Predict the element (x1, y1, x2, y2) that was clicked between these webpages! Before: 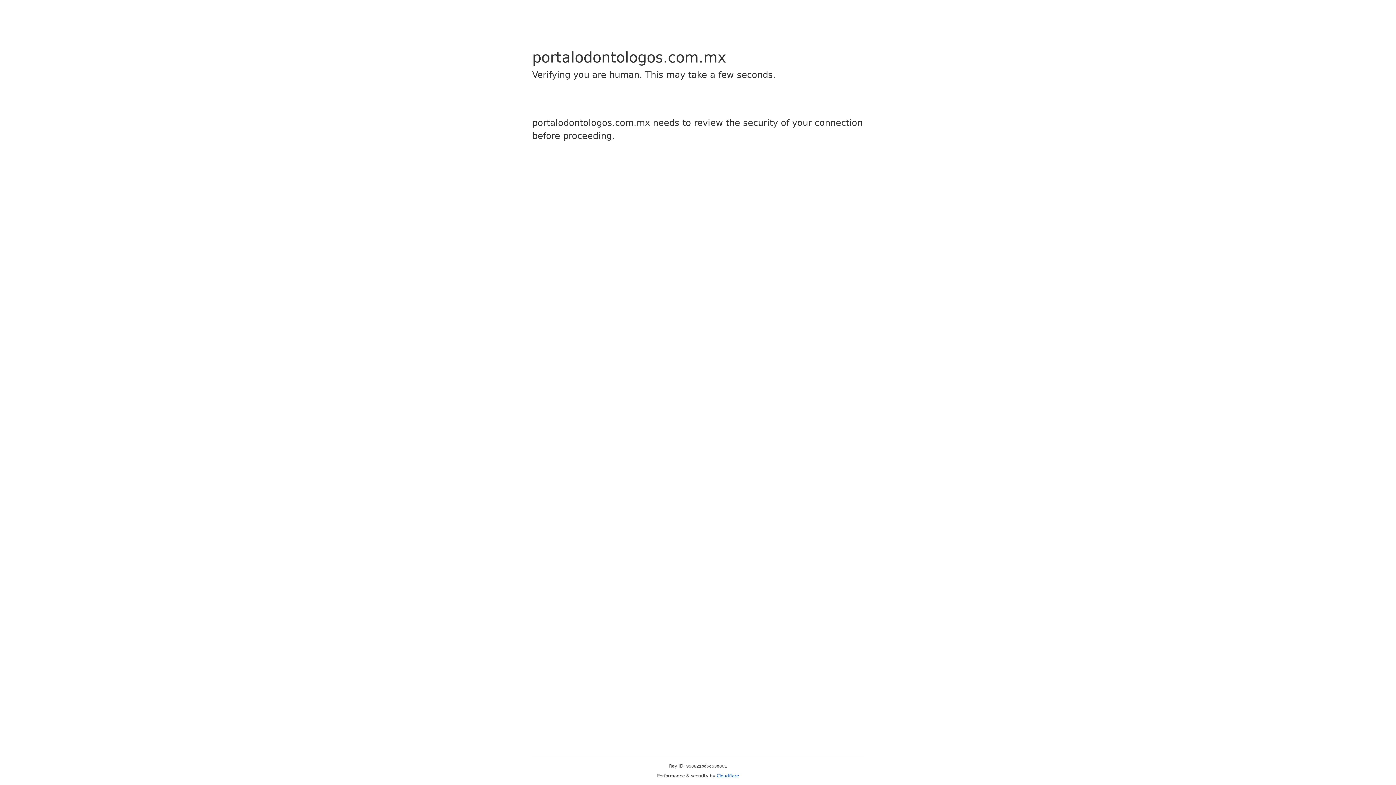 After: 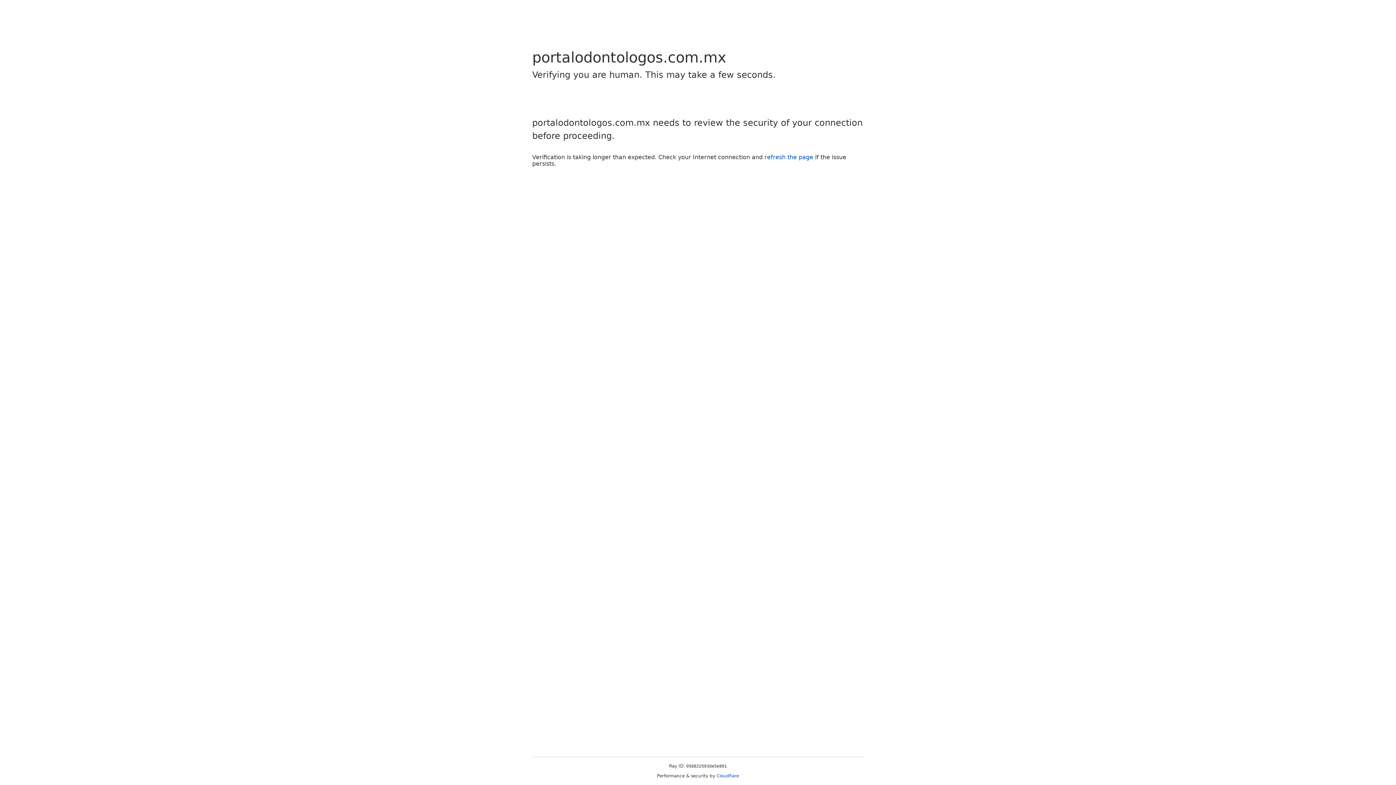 Action: bbox: (716, 773, 739, 778) label: Cloudflare